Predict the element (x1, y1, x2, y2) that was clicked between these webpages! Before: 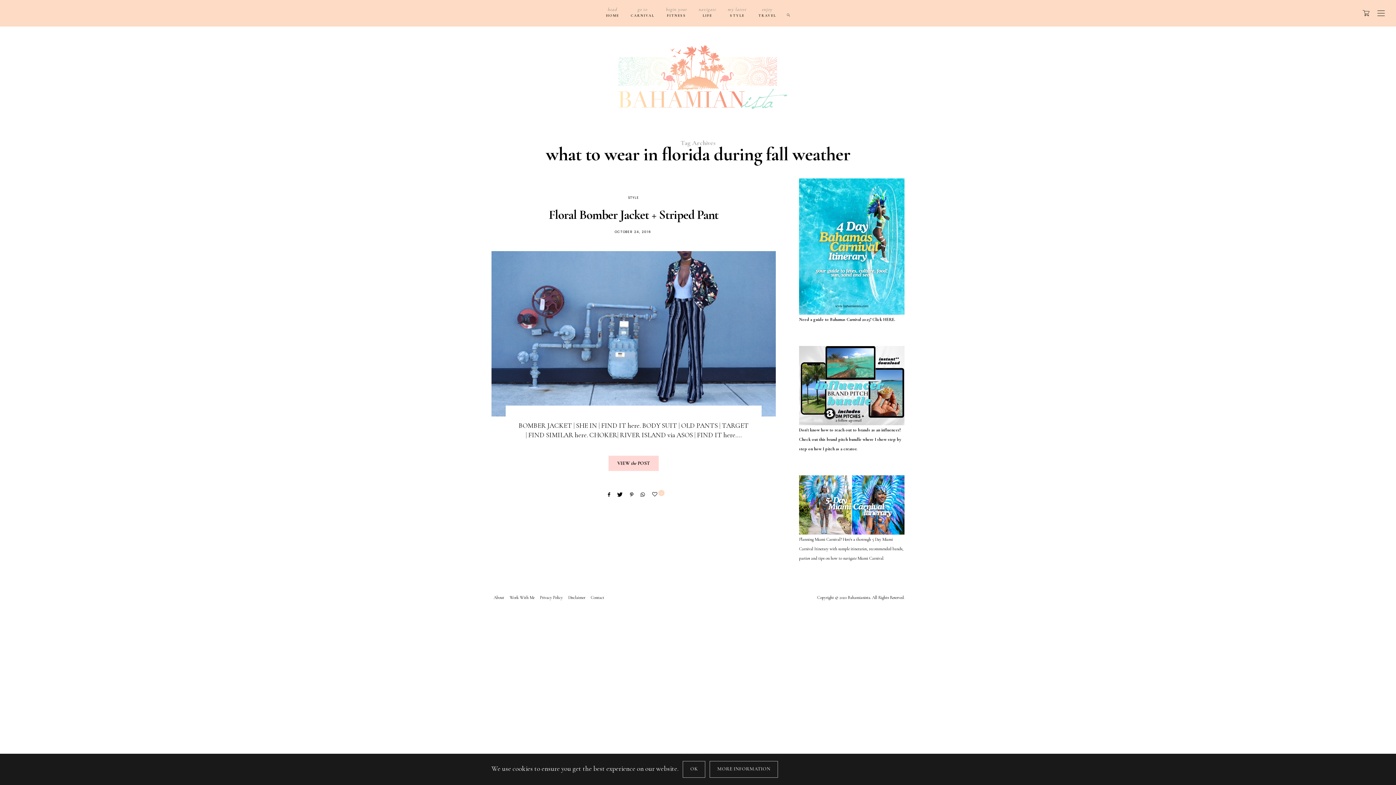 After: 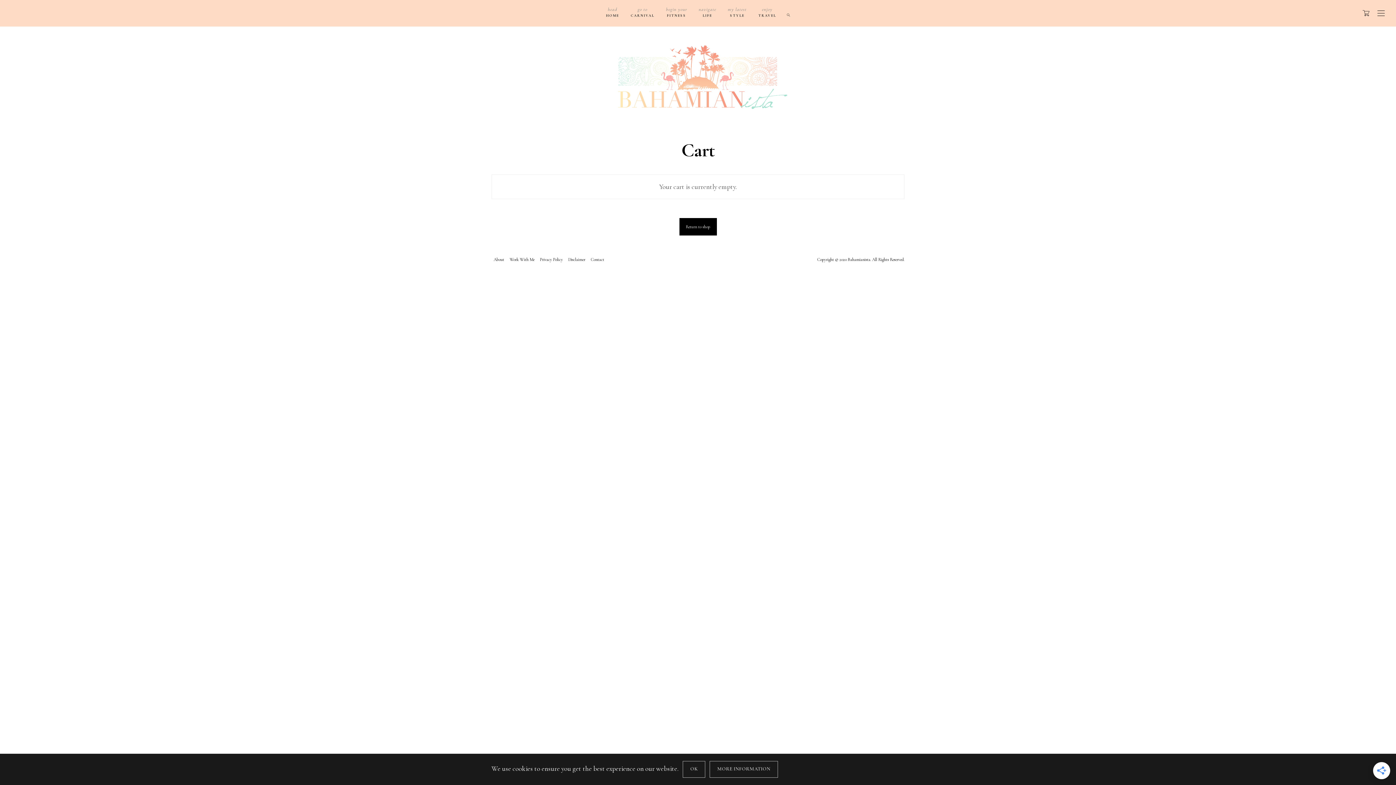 Action: bbox: (1358, 2, 1373, 24)